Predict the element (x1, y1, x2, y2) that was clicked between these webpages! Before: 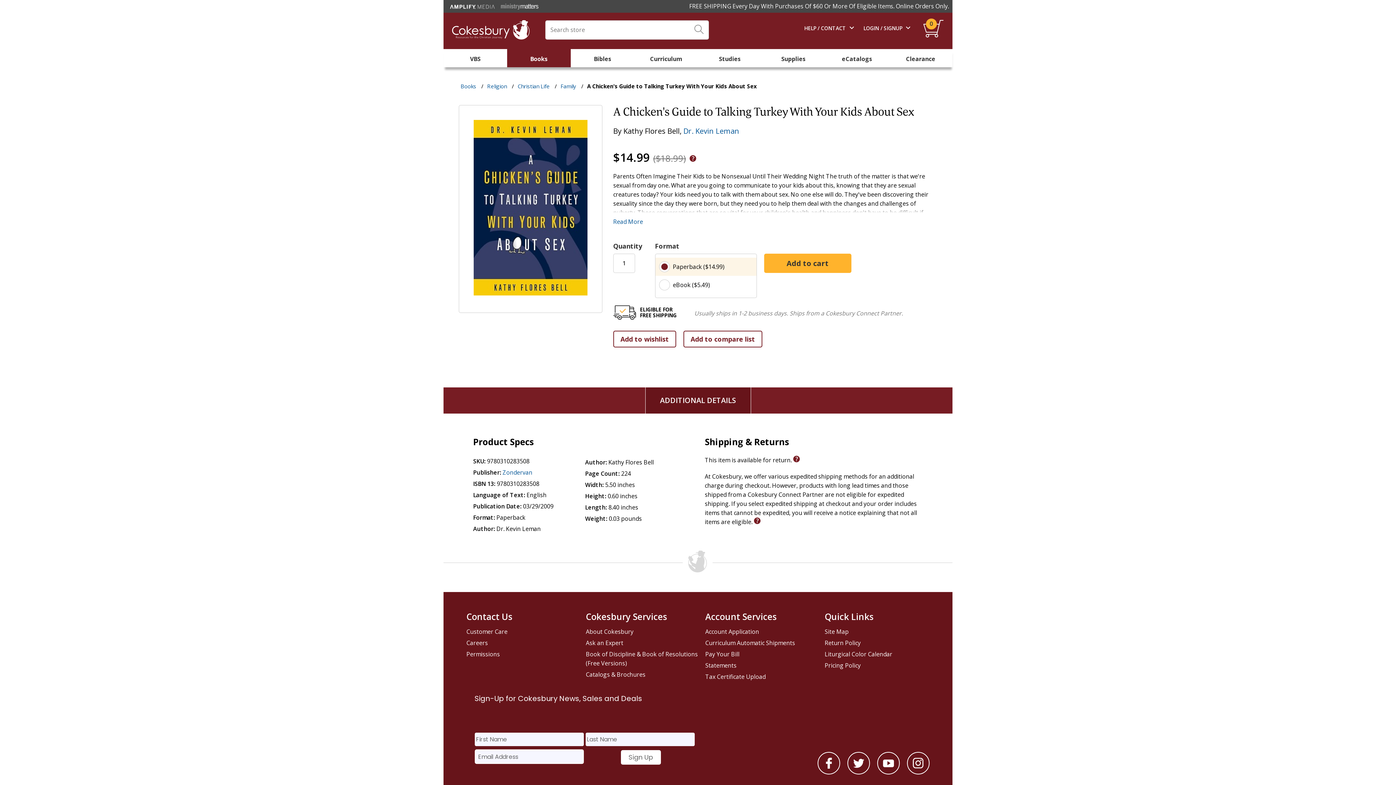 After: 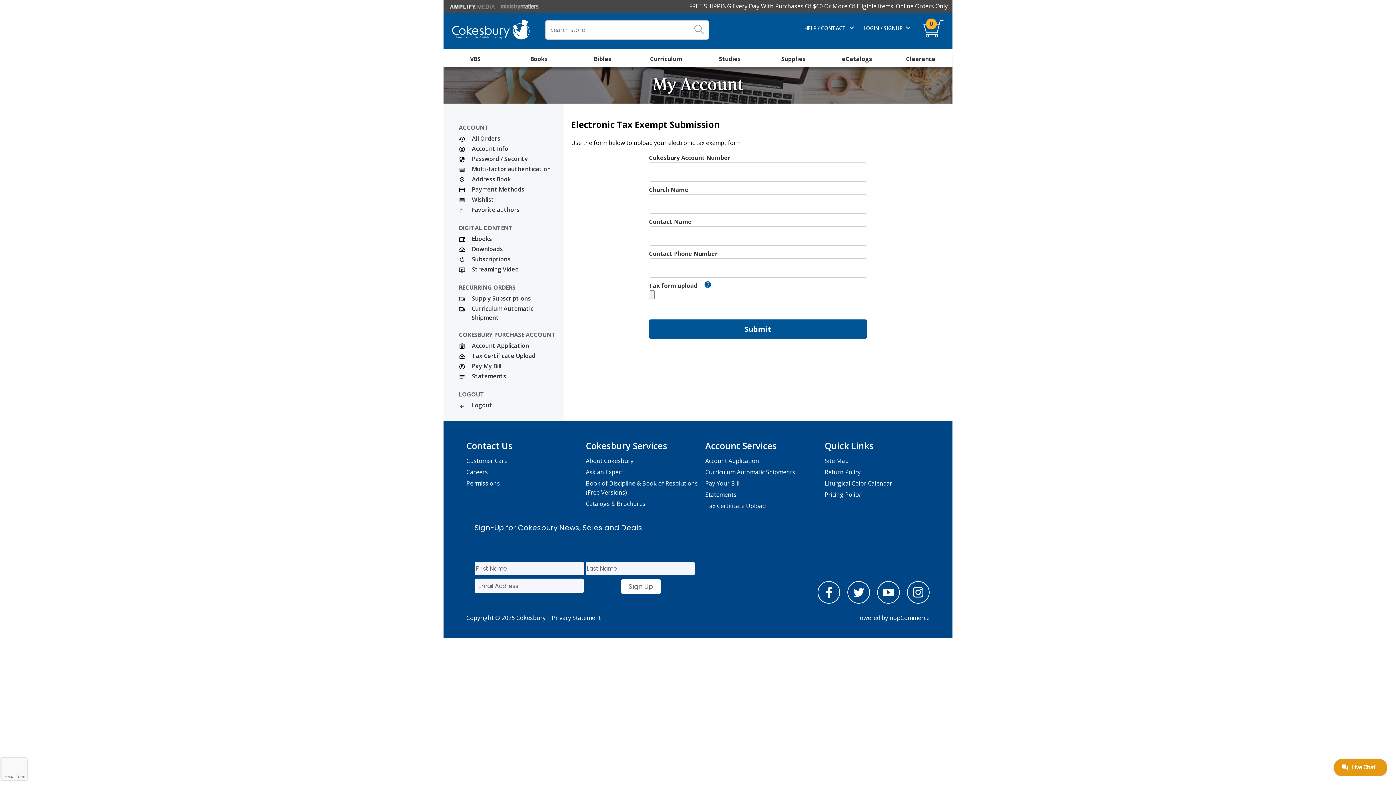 Action: bbox: (705, 671, 821, 682) label: Tax Certificate Upload